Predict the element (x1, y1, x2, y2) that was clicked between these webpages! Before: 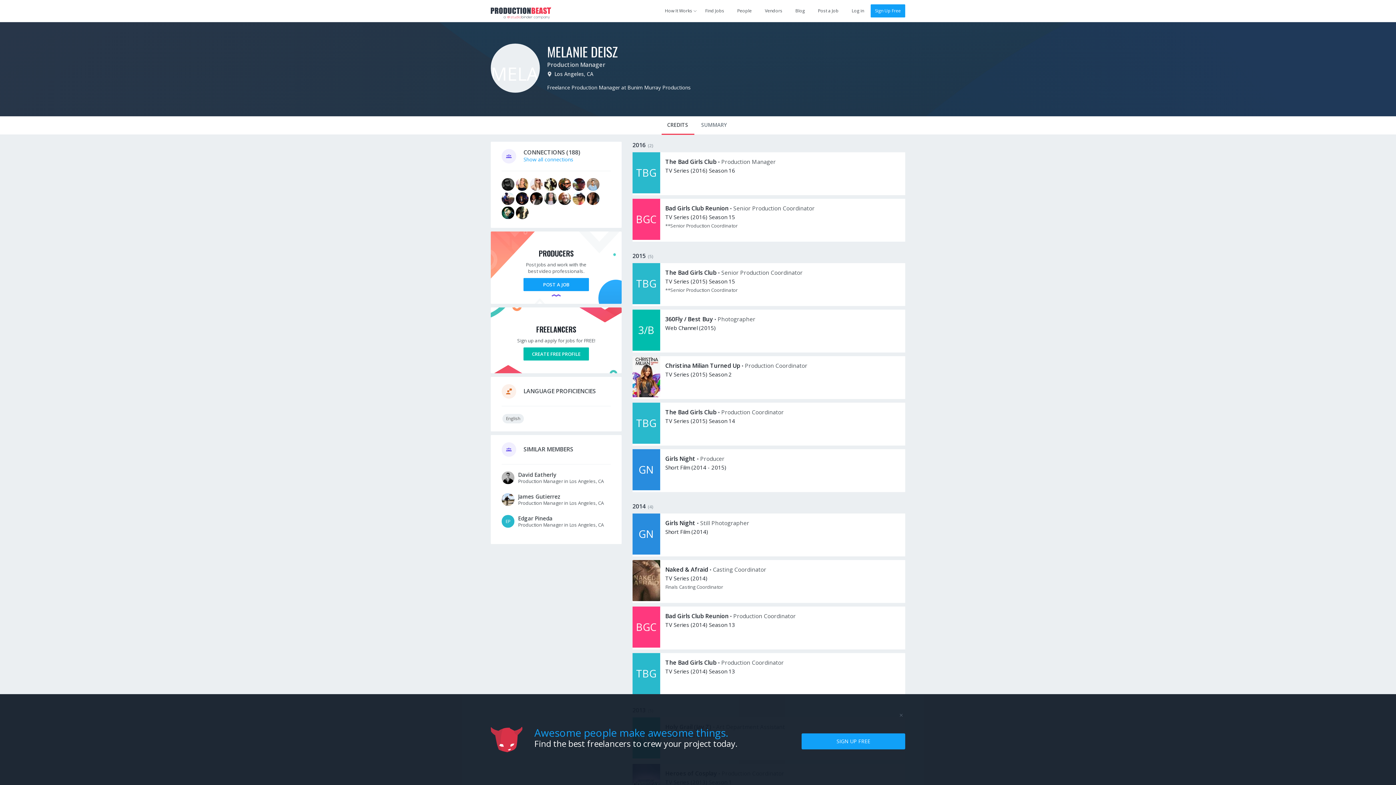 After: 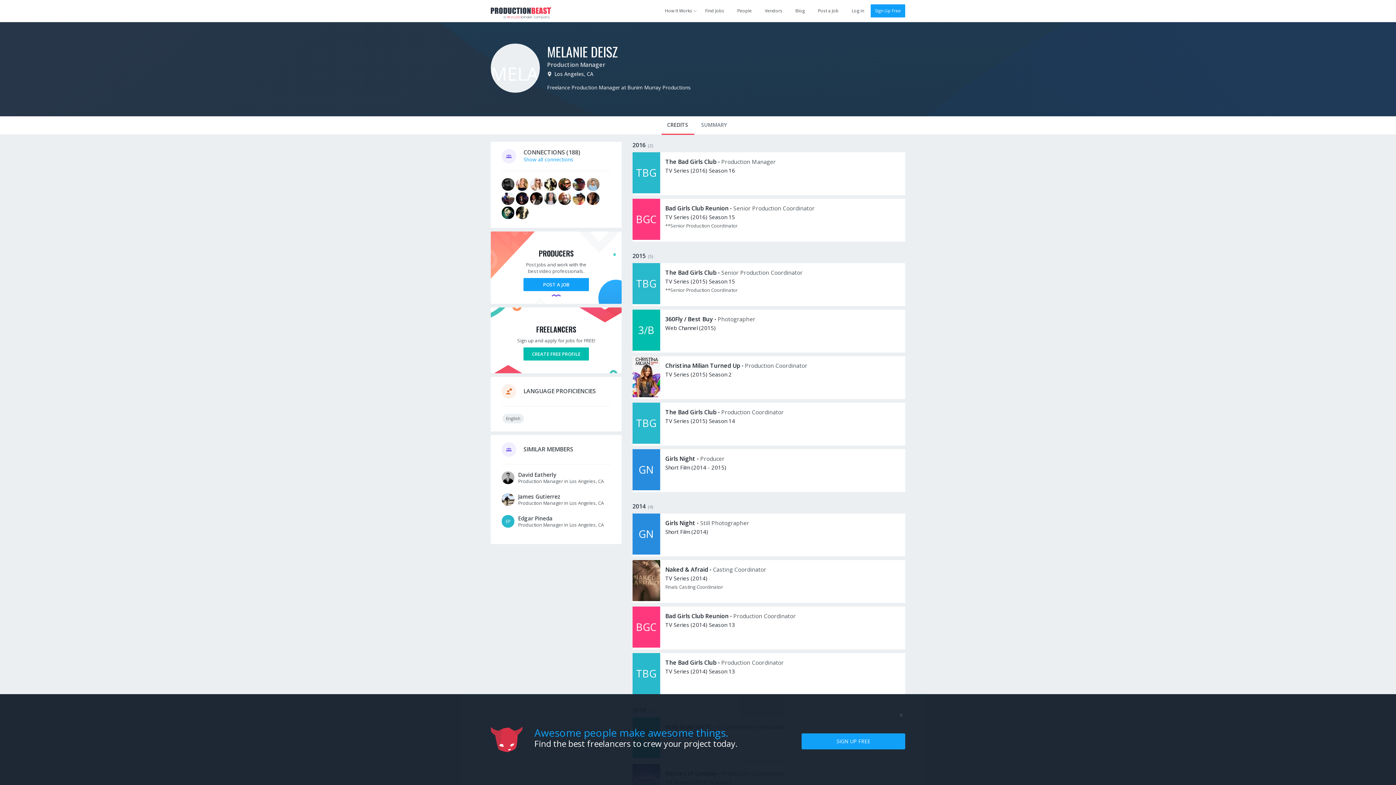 Action: label: CREDITS bbox: (661, 116, 693, 133)